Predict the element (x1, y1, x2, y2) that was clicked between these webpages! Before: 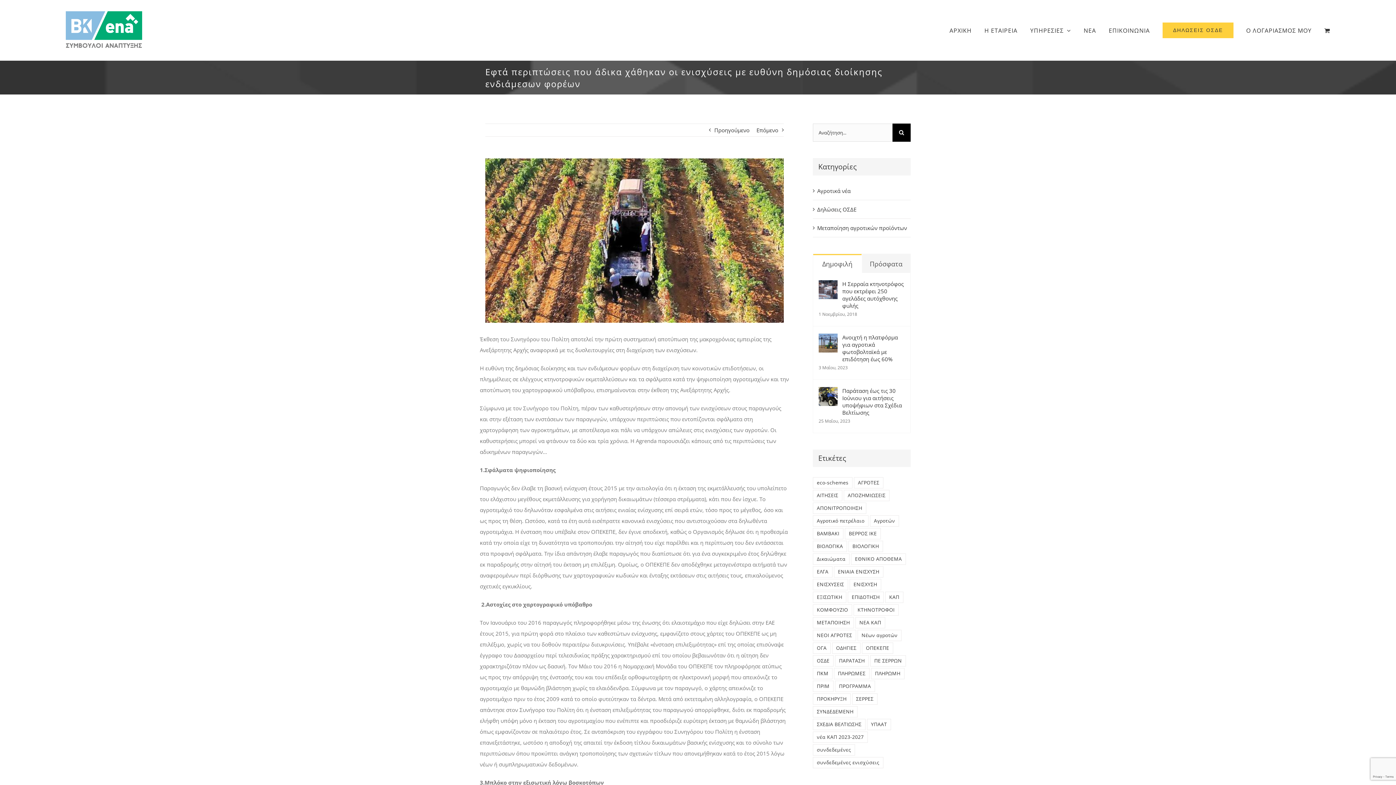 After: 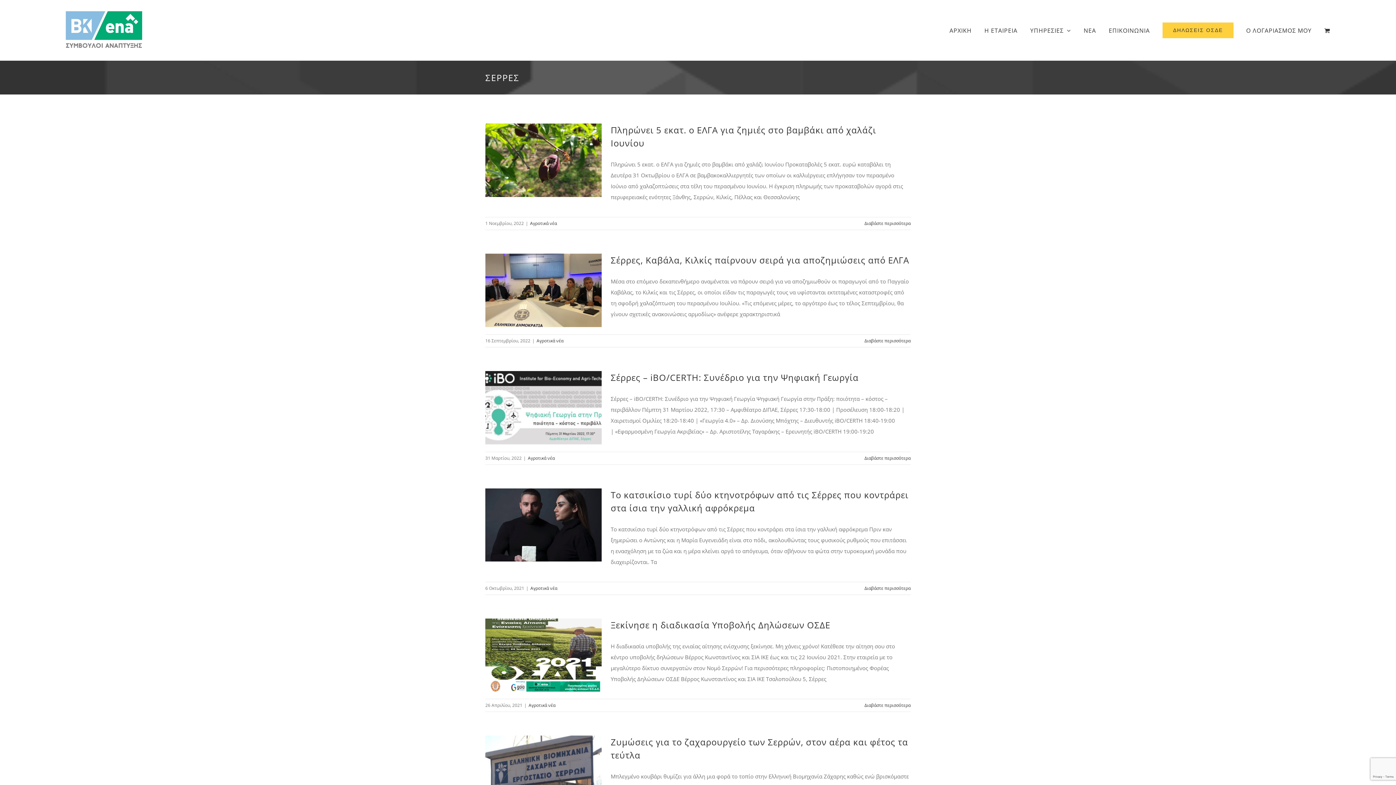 Action: bbox: (852, 693, 877, 705) label: ΣΕΡΡΕΣ (24 στοιχεία)